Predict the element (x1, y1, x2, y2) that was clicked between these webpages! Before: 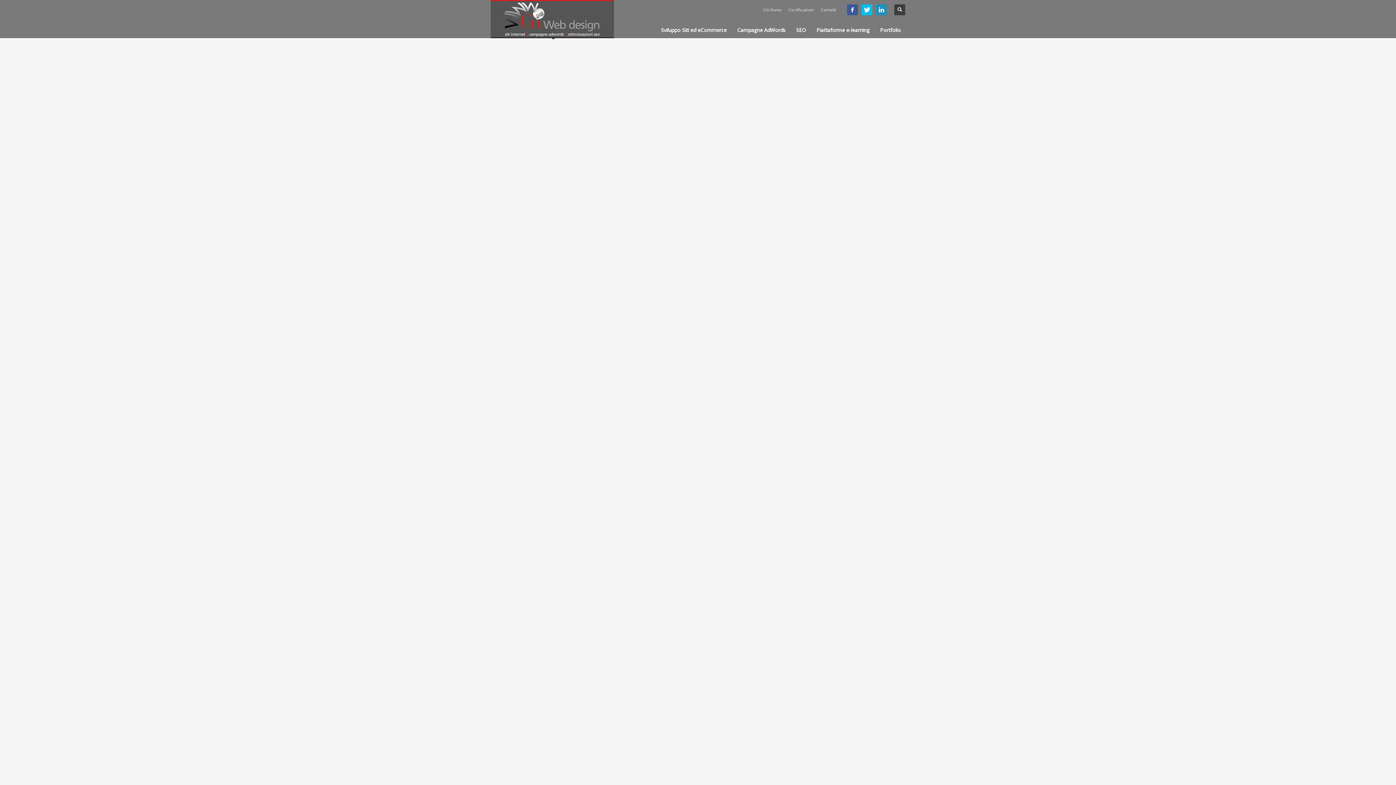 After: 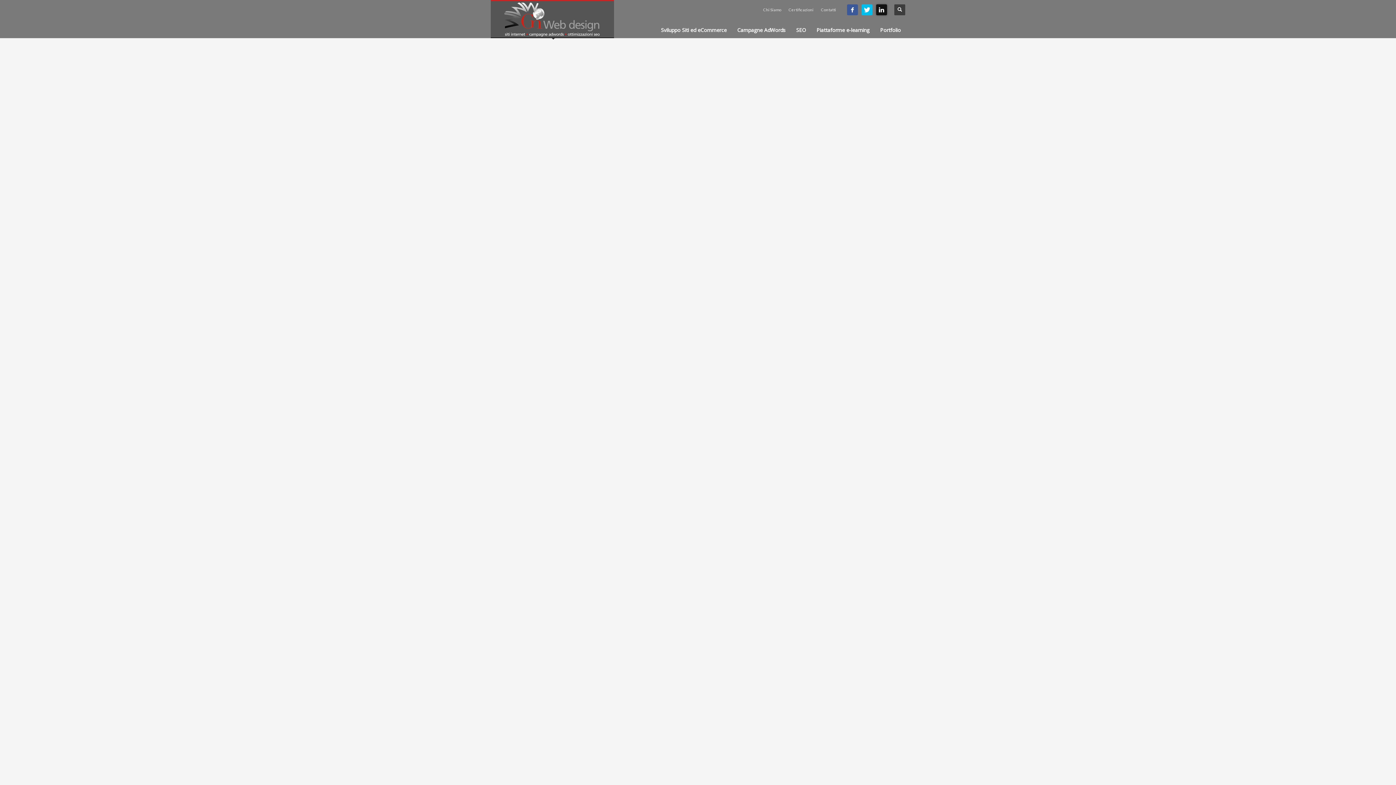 Action: bbox: (876, 4, 887, 15)